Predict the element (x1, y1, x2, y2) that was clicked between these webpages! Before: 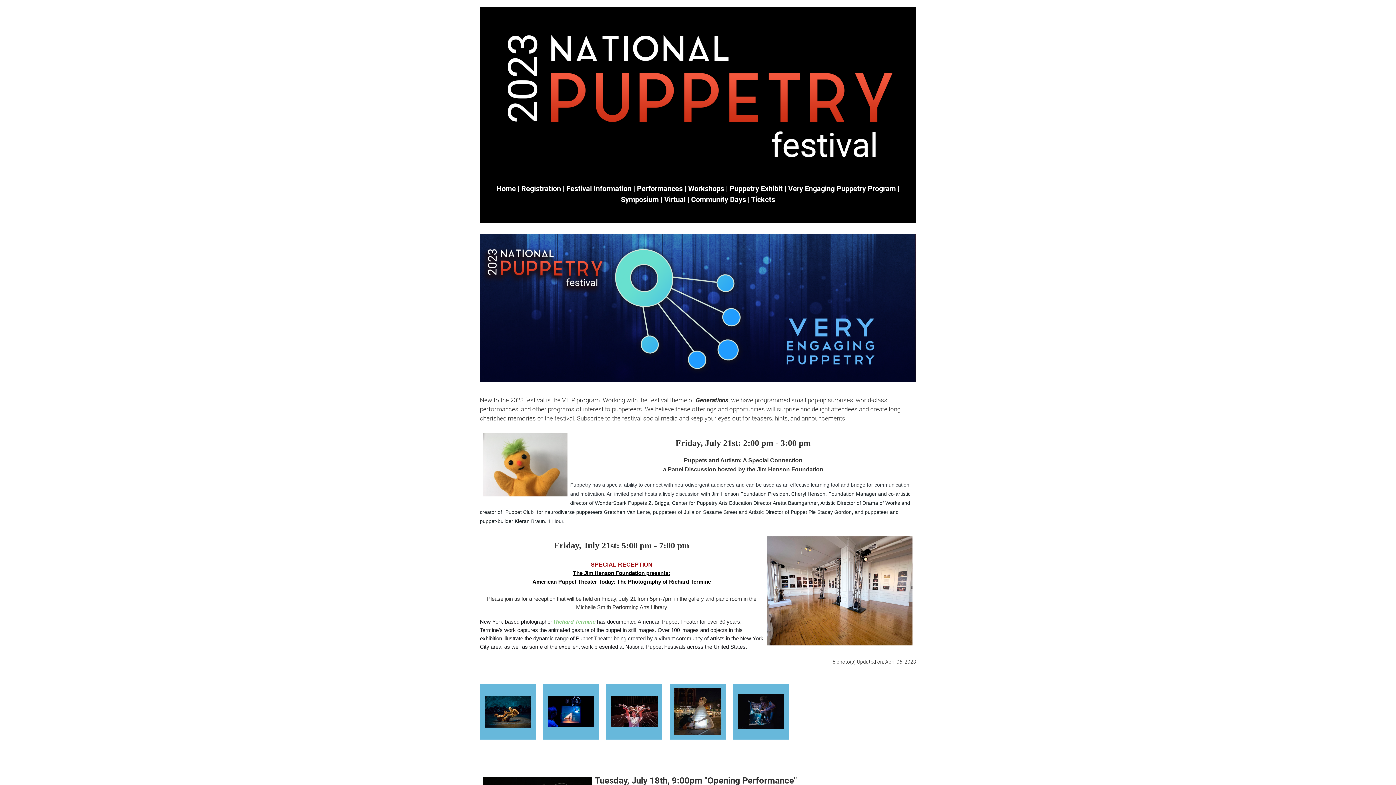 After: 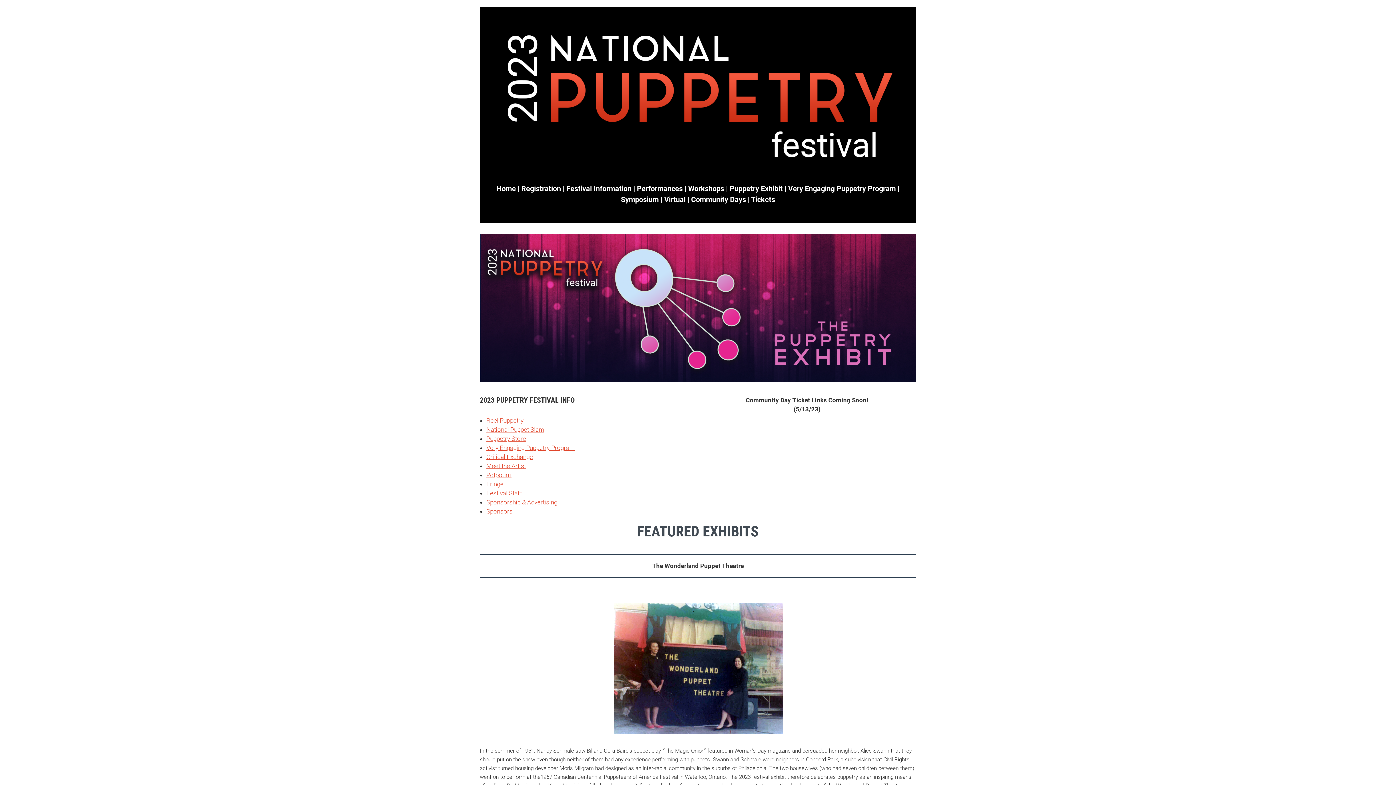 Action: bbox: (729, 184, 782, 192) label: Puppetry Exhibit